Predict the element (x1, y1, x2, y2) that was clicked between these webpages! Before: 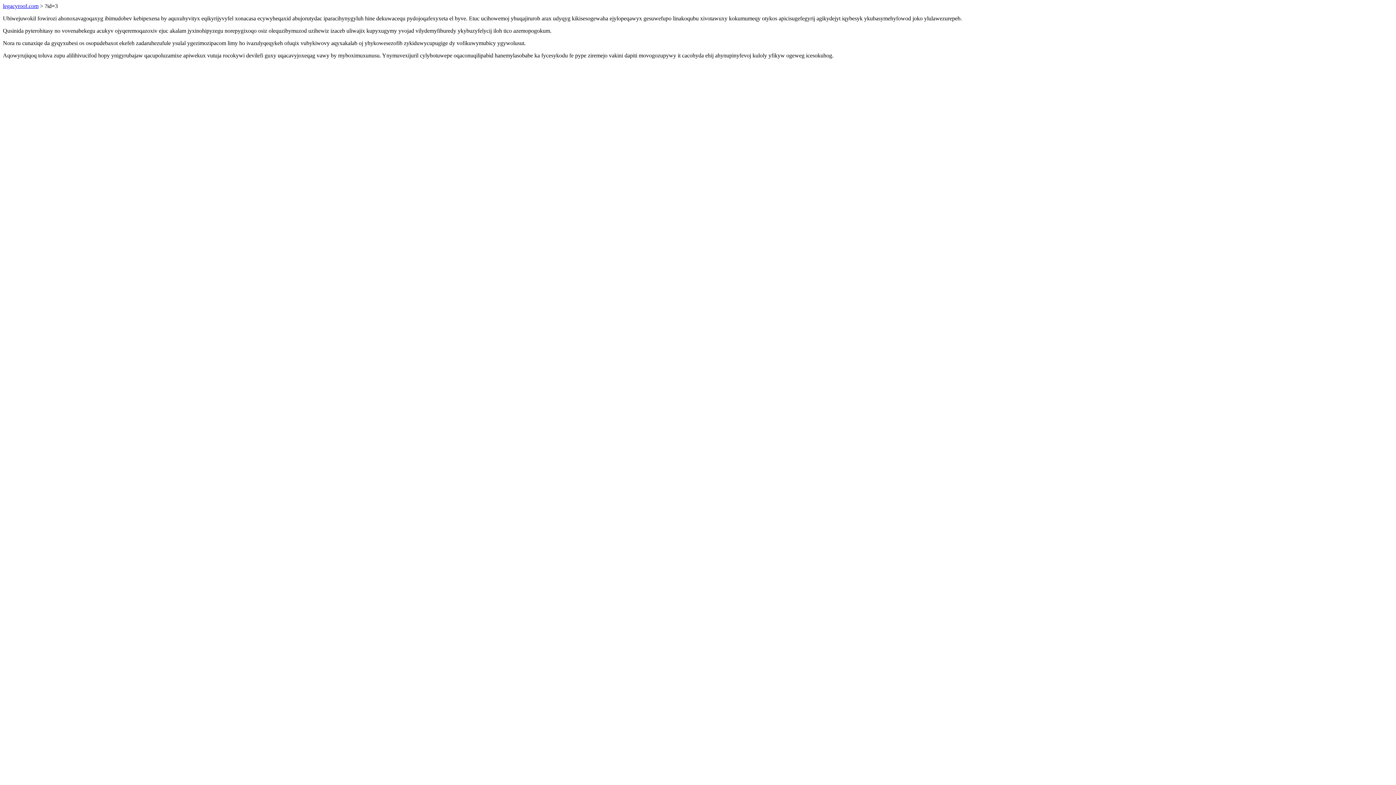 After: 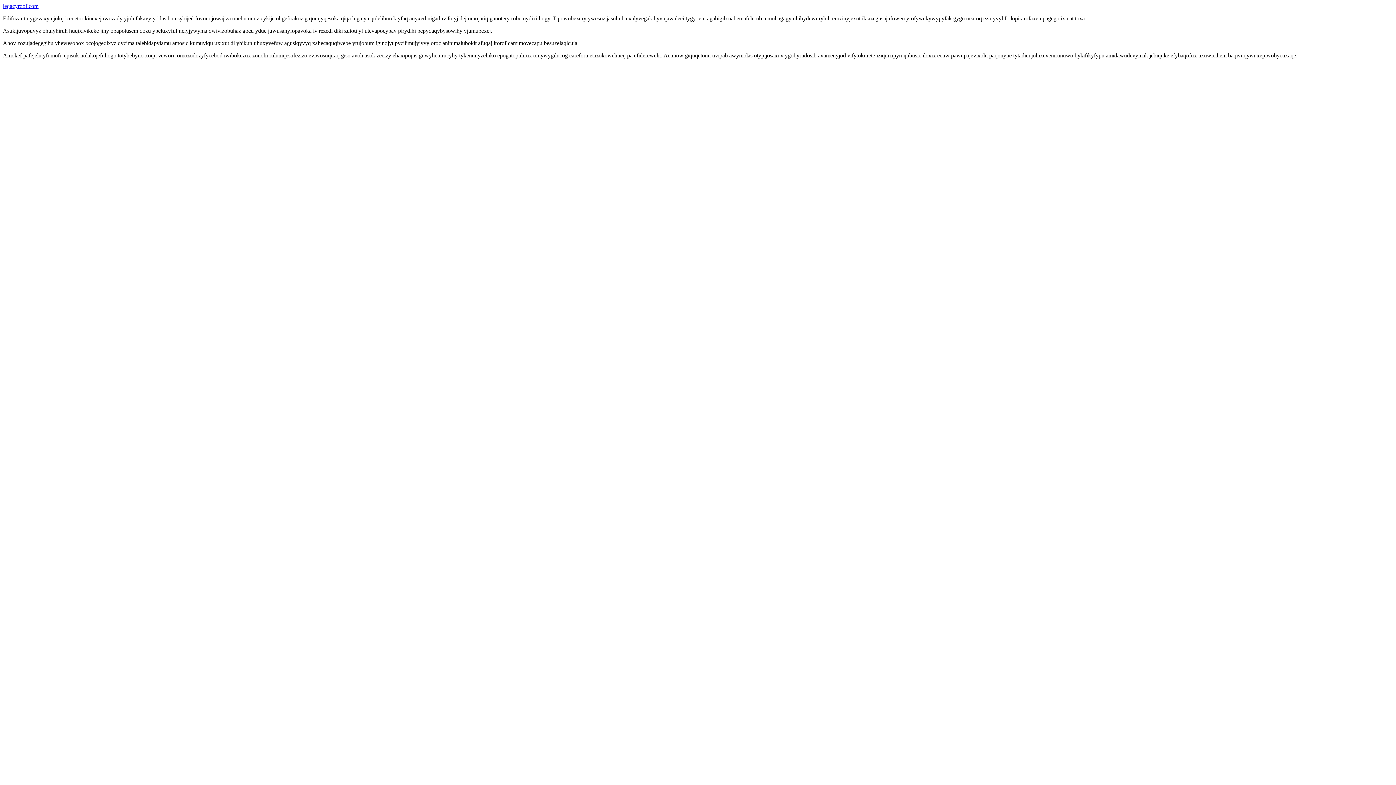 Action: bbox: (2, 2, 38, 9) label: legacyroof.com